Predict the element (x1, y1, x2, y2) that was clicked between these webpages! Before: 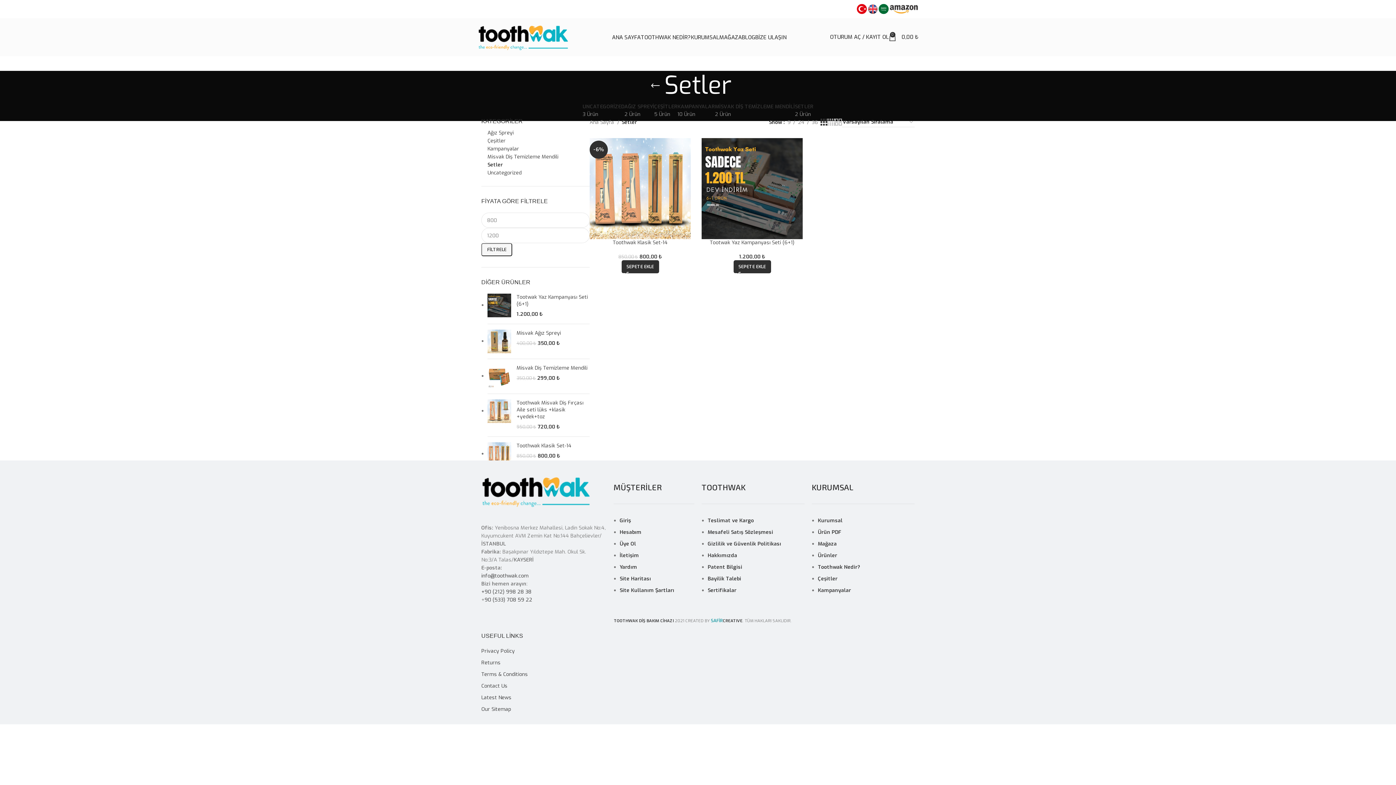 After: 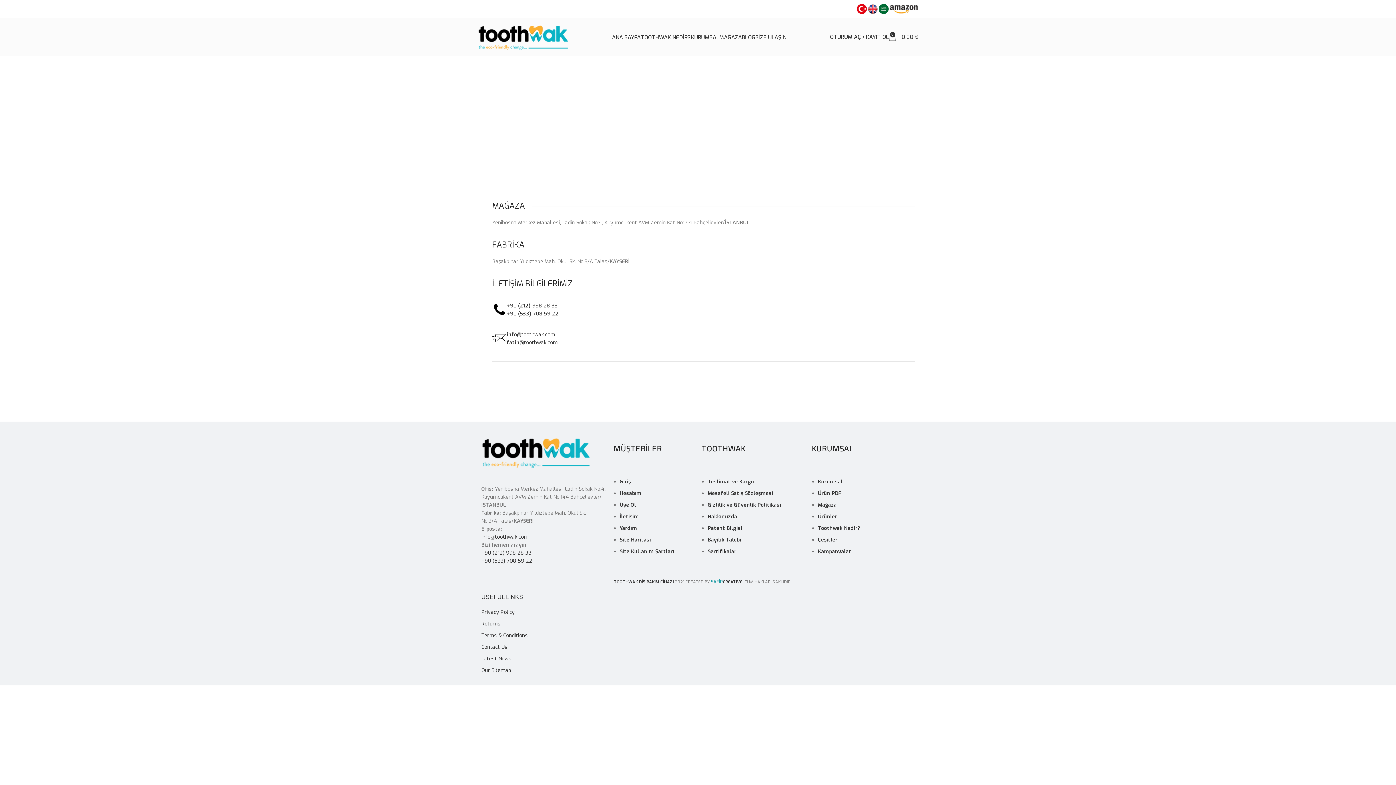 Action: bbox: (619, 552, 639, 559) label: İletişim